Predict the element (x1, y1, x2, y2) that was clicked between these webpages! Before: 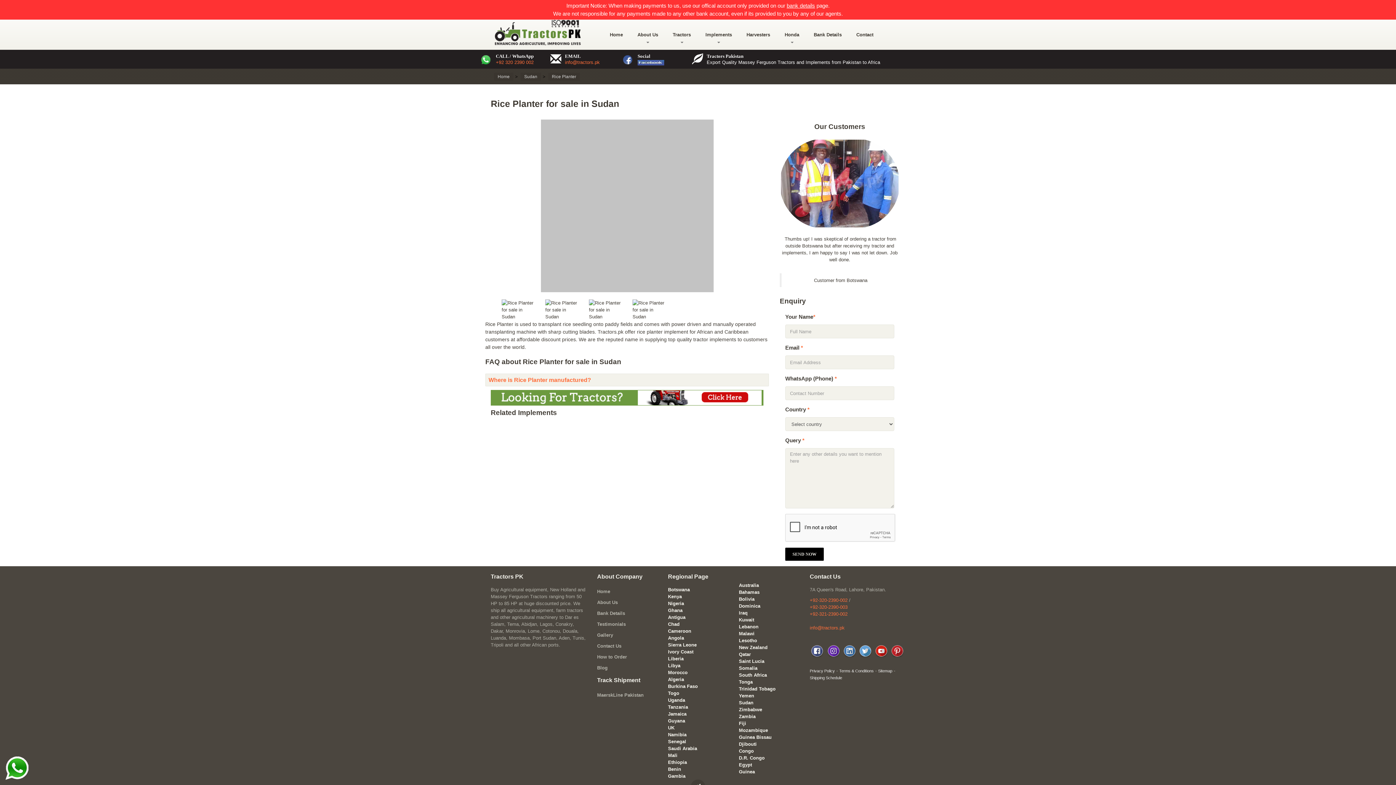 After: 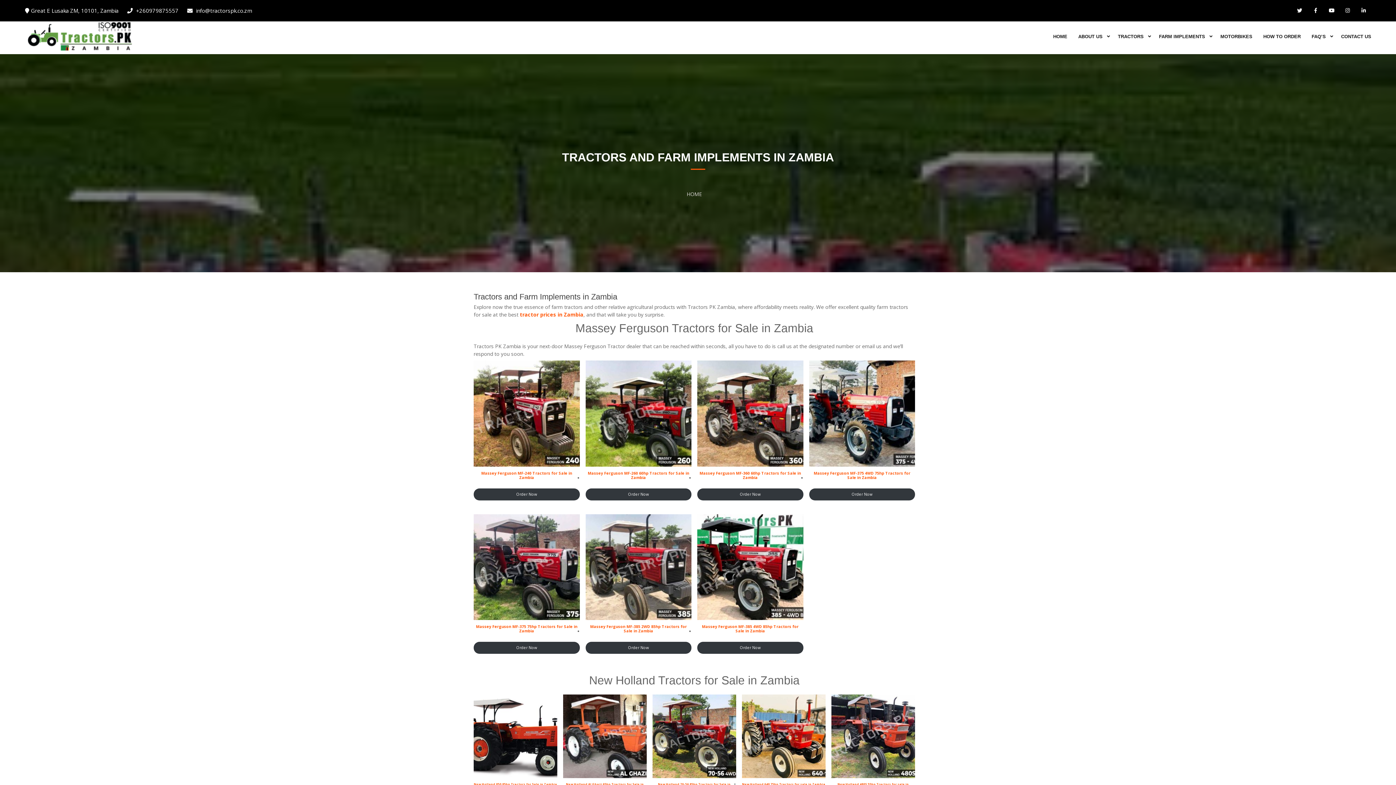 Action: bbox: (739, 714, 755, 719) label: Zambia